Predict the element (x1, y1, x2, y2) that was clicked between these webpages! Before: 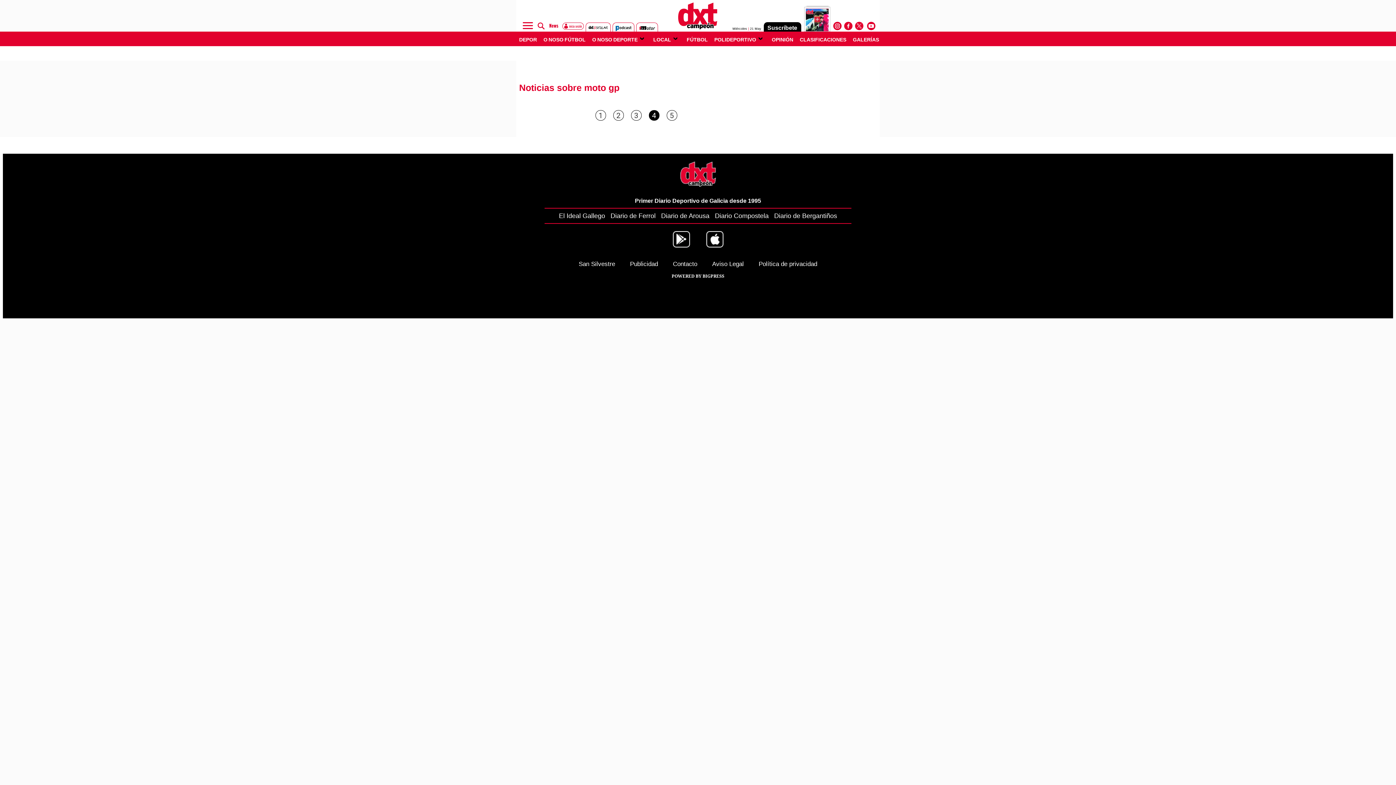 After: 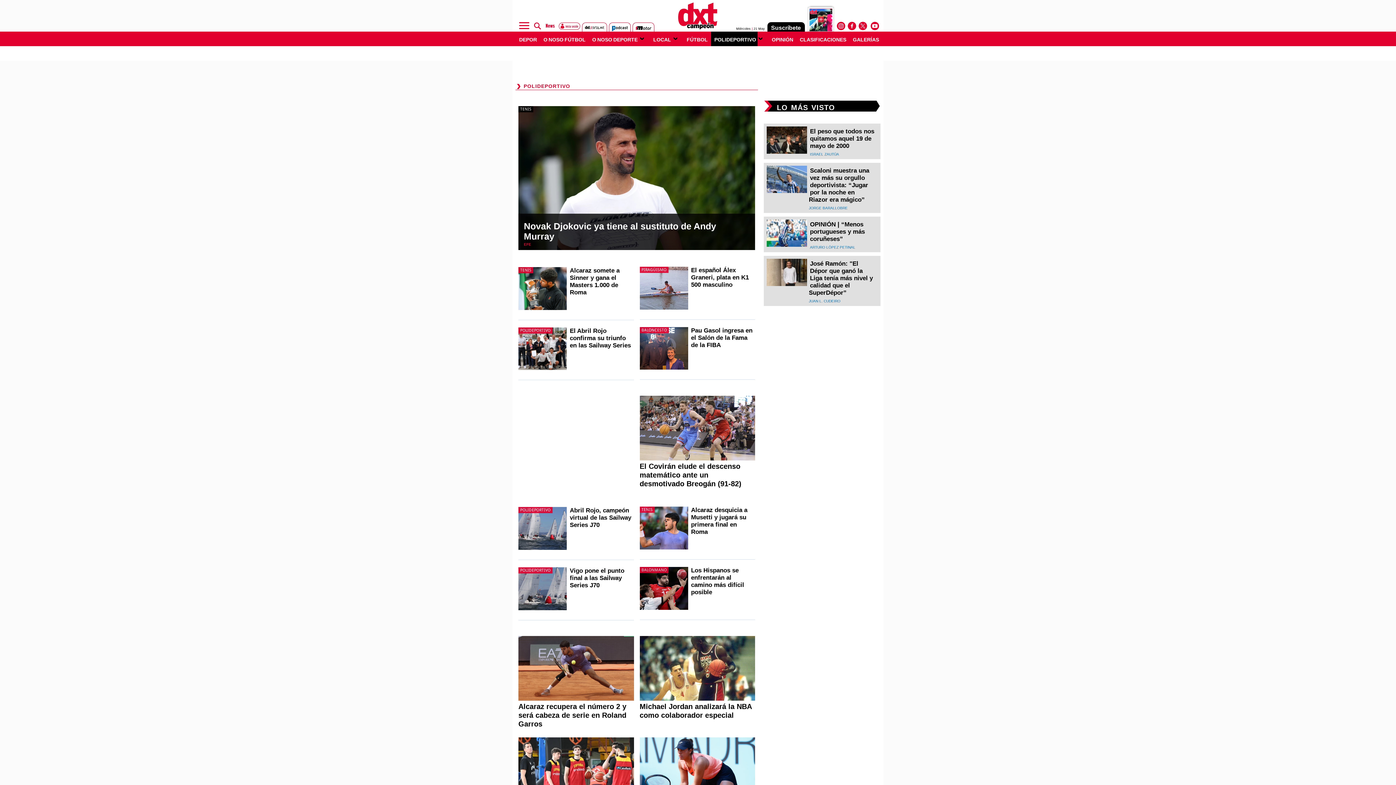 Action: label: POLIDEPORTIVO bbox: (711, 31, 768, 48)